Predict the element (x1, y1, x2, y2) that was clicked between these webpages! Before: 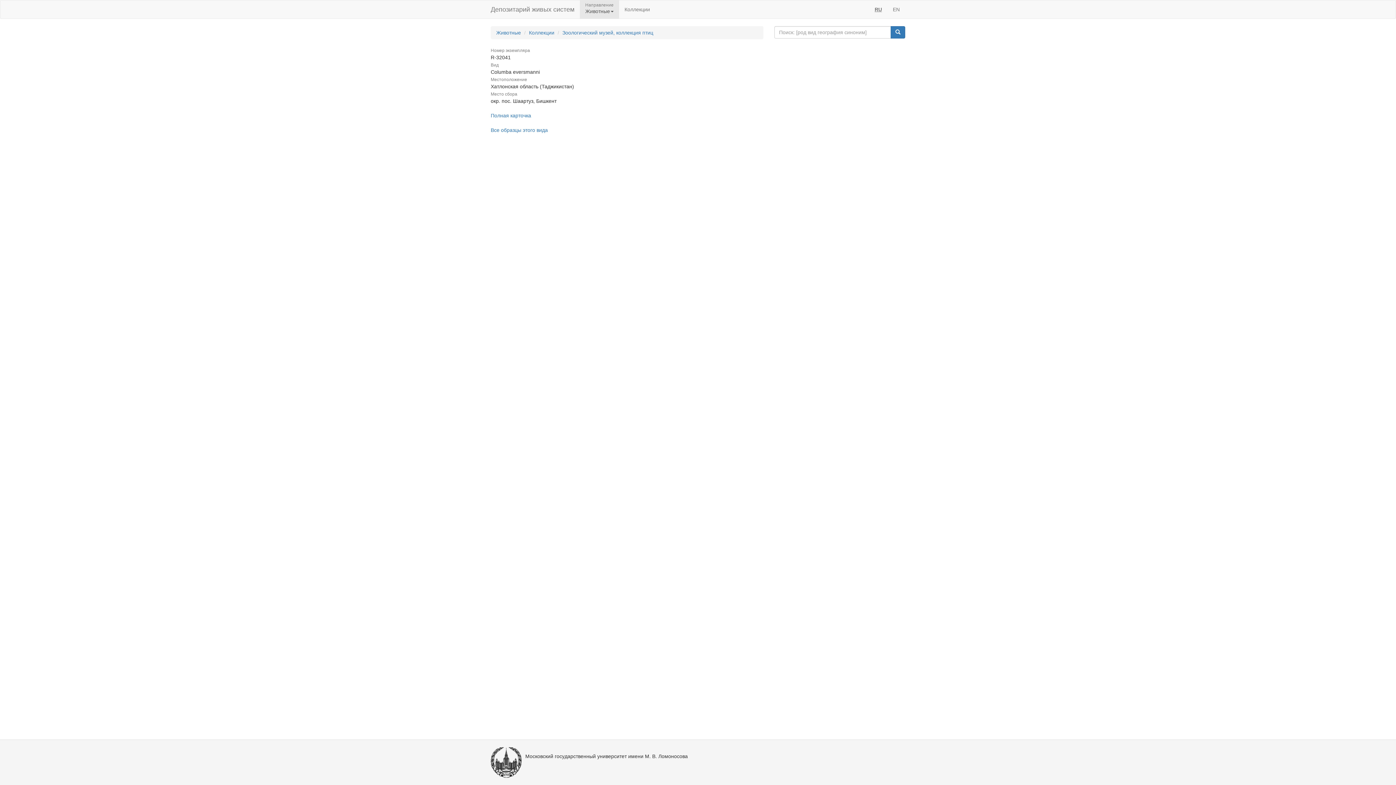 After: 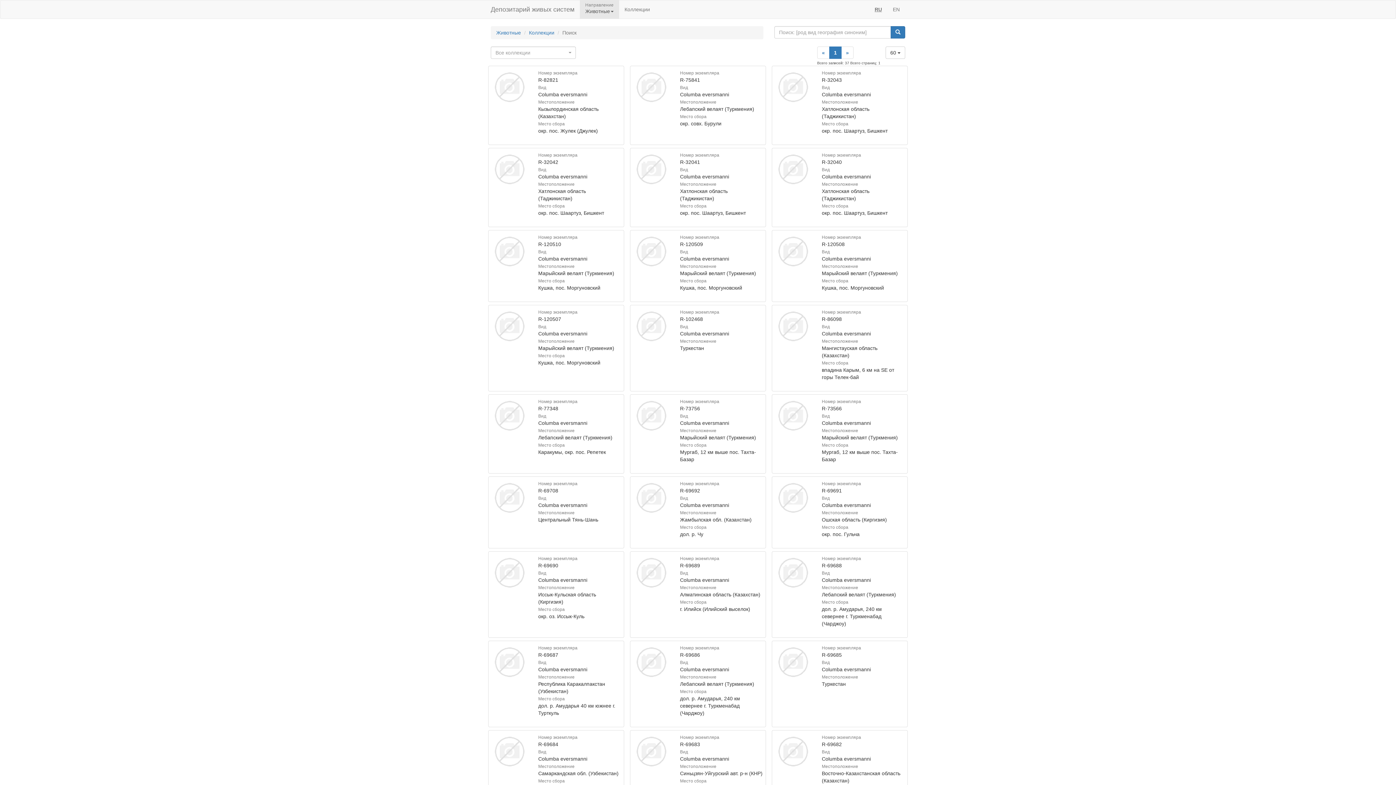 Action: label: Все образцы этого вида bbox: (490, 127, 548, 133)